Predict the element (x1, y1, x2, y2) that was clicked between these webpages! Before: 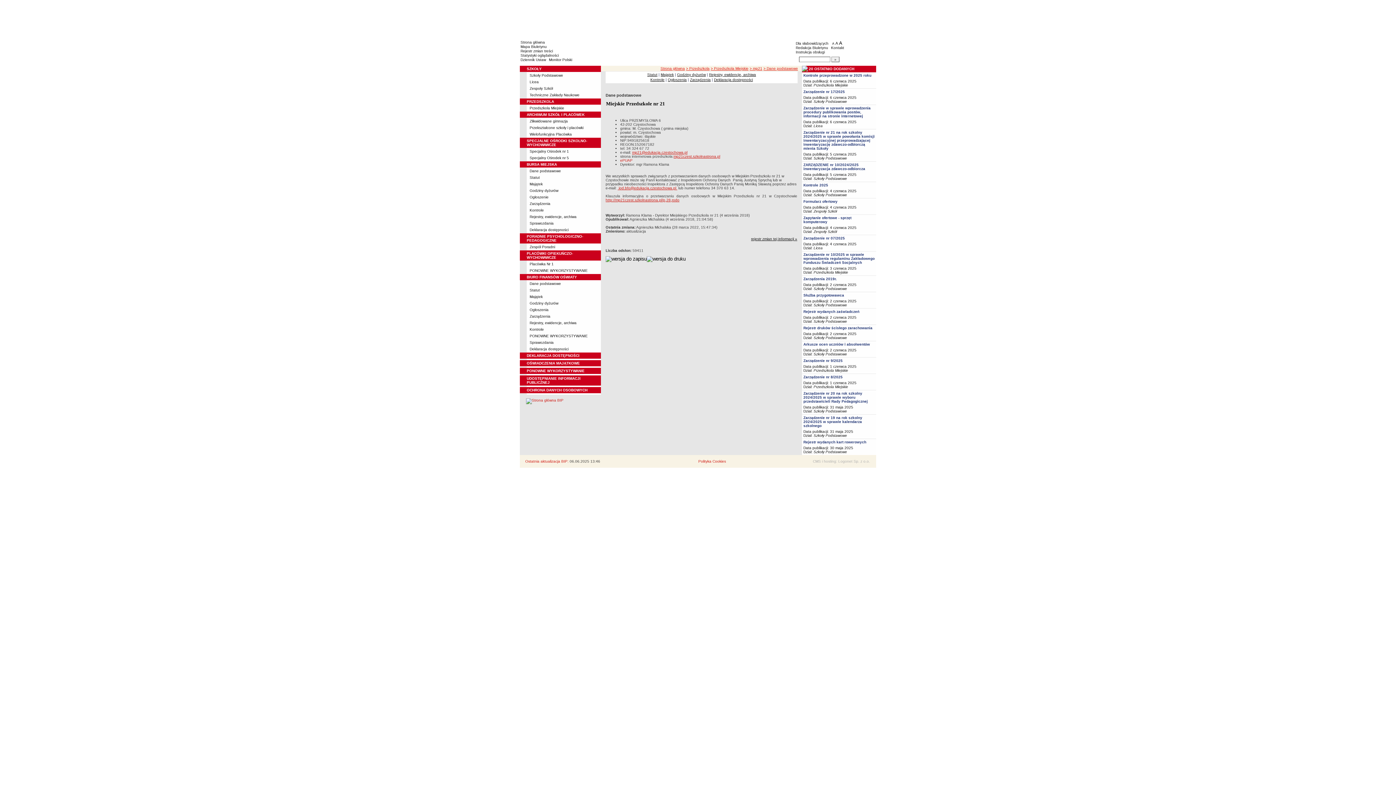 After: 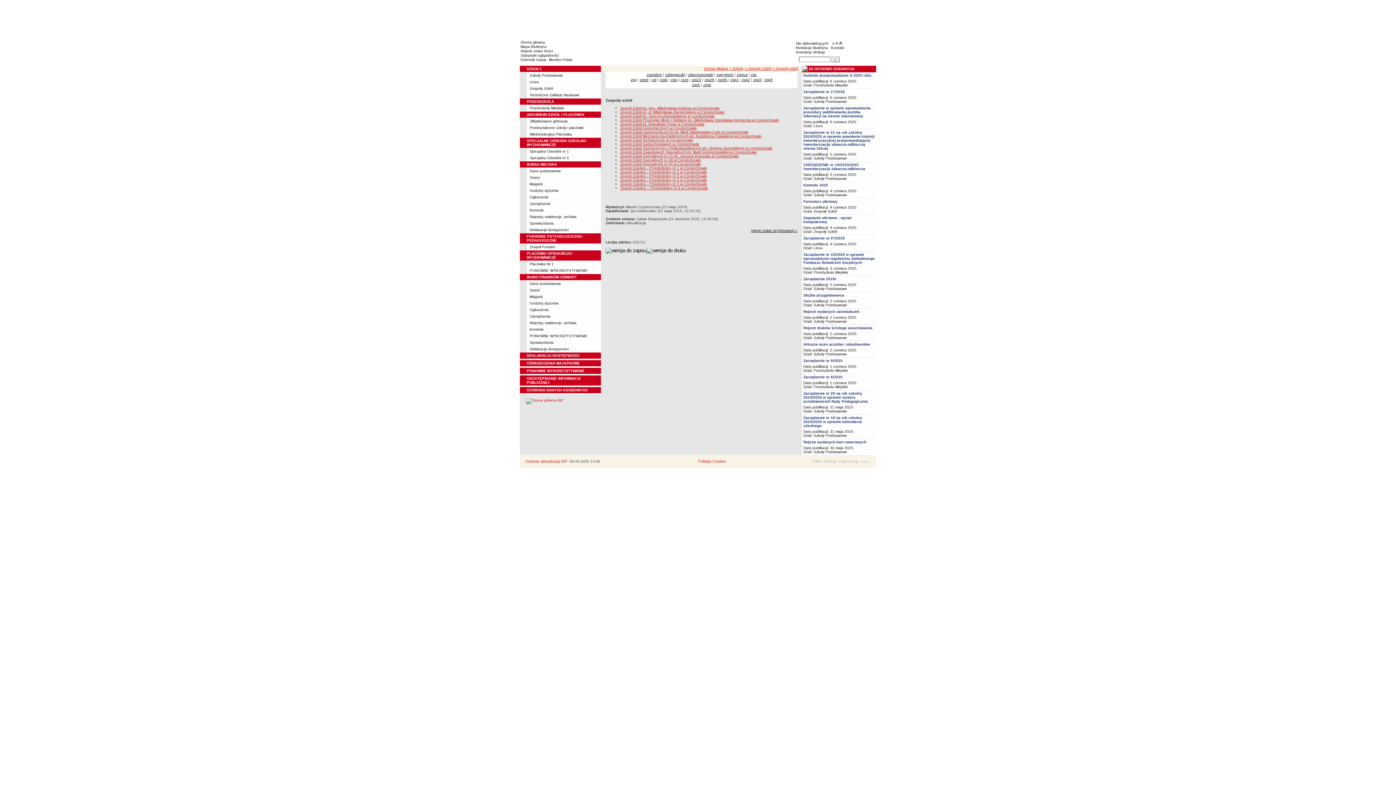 Action: bbox: (813, 229, 837, 233) label: Zespoły Szkół